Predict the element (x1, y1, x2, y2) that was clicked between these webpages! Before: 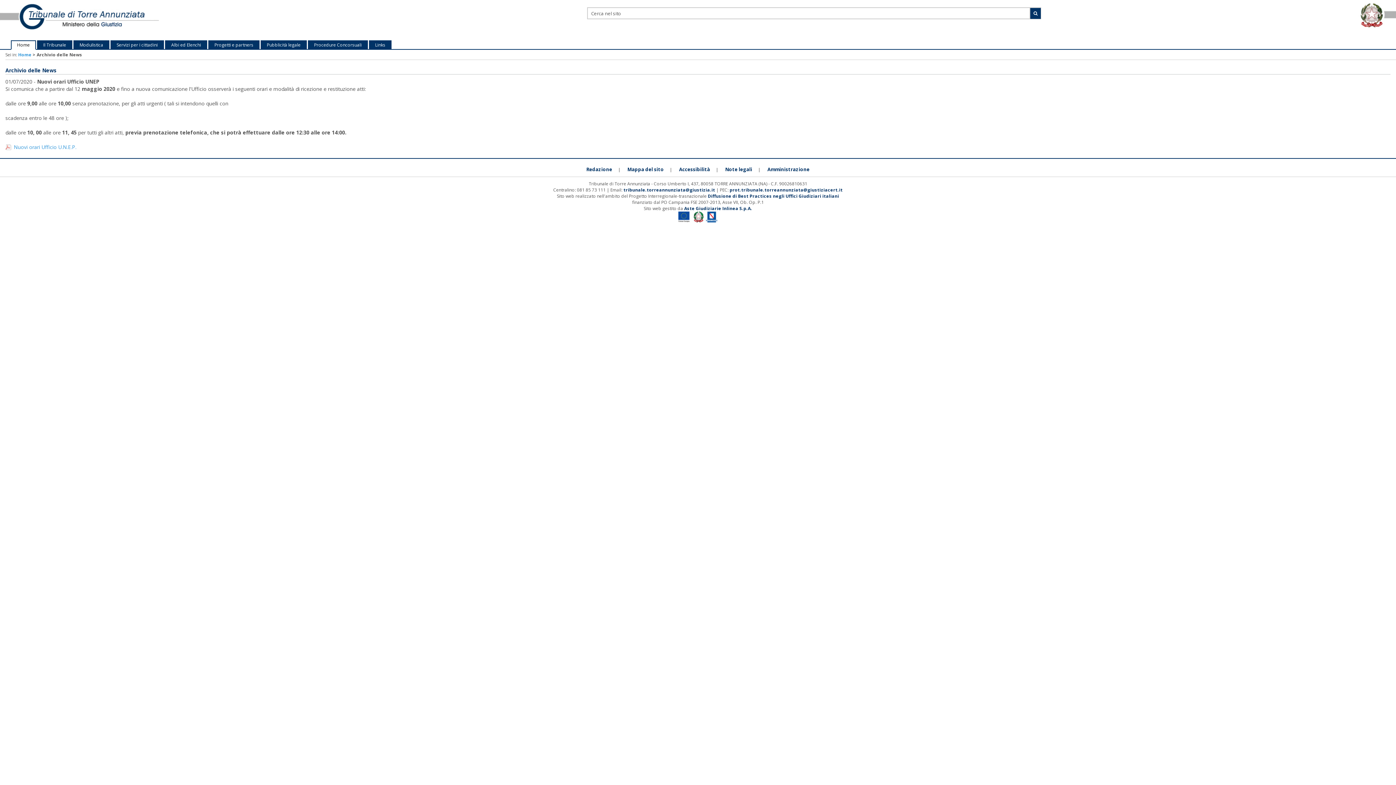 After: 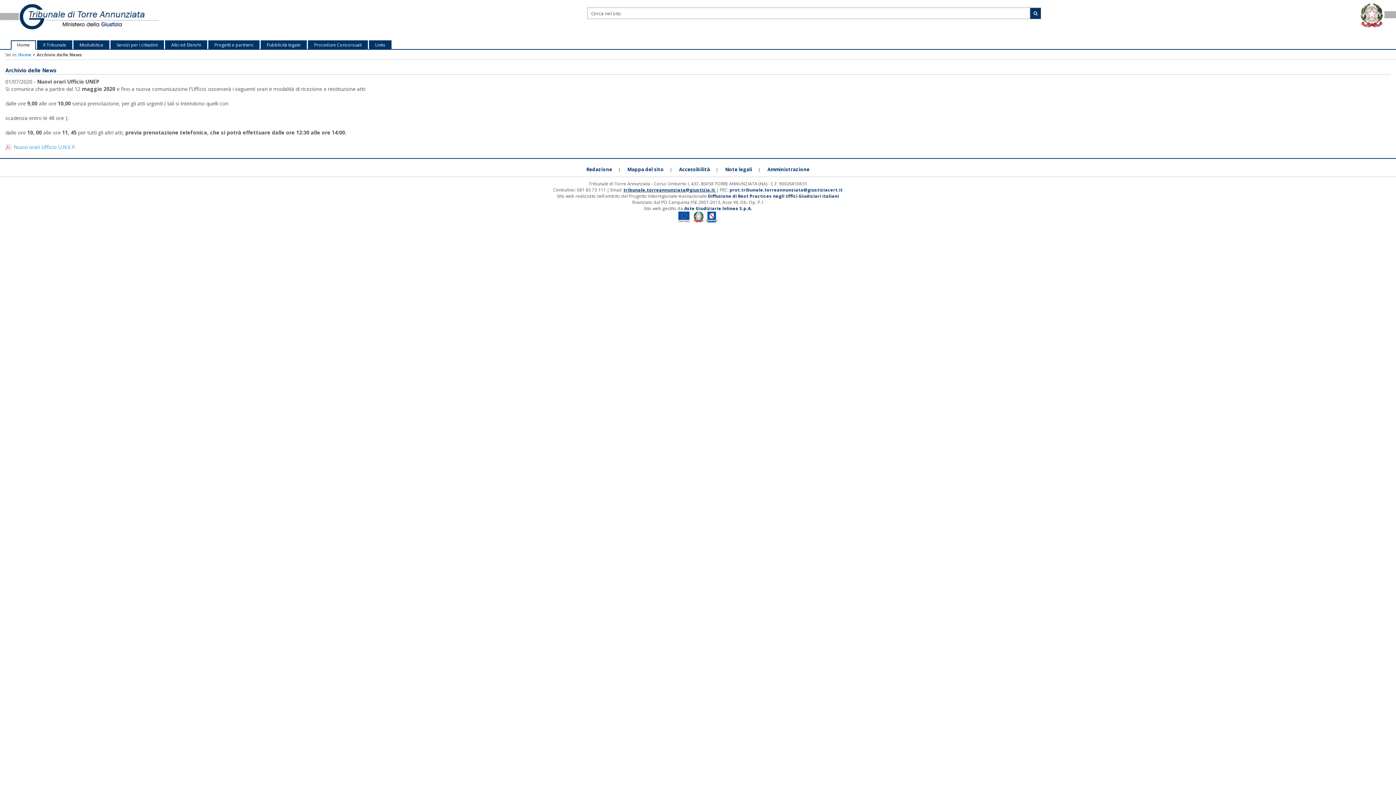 Action: bbox: (623, 184, 716, 194) label: tribunale.torreannunziata@giustizia.it 